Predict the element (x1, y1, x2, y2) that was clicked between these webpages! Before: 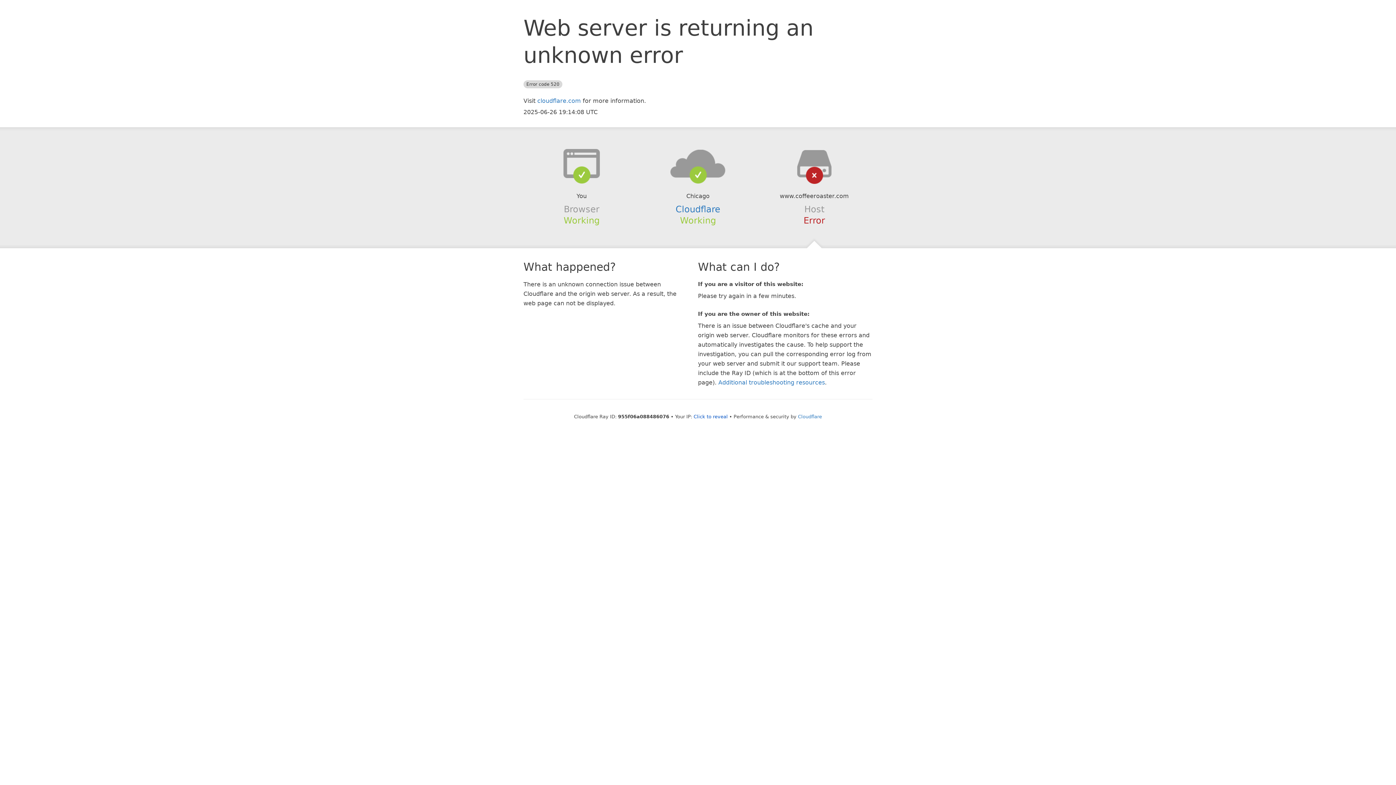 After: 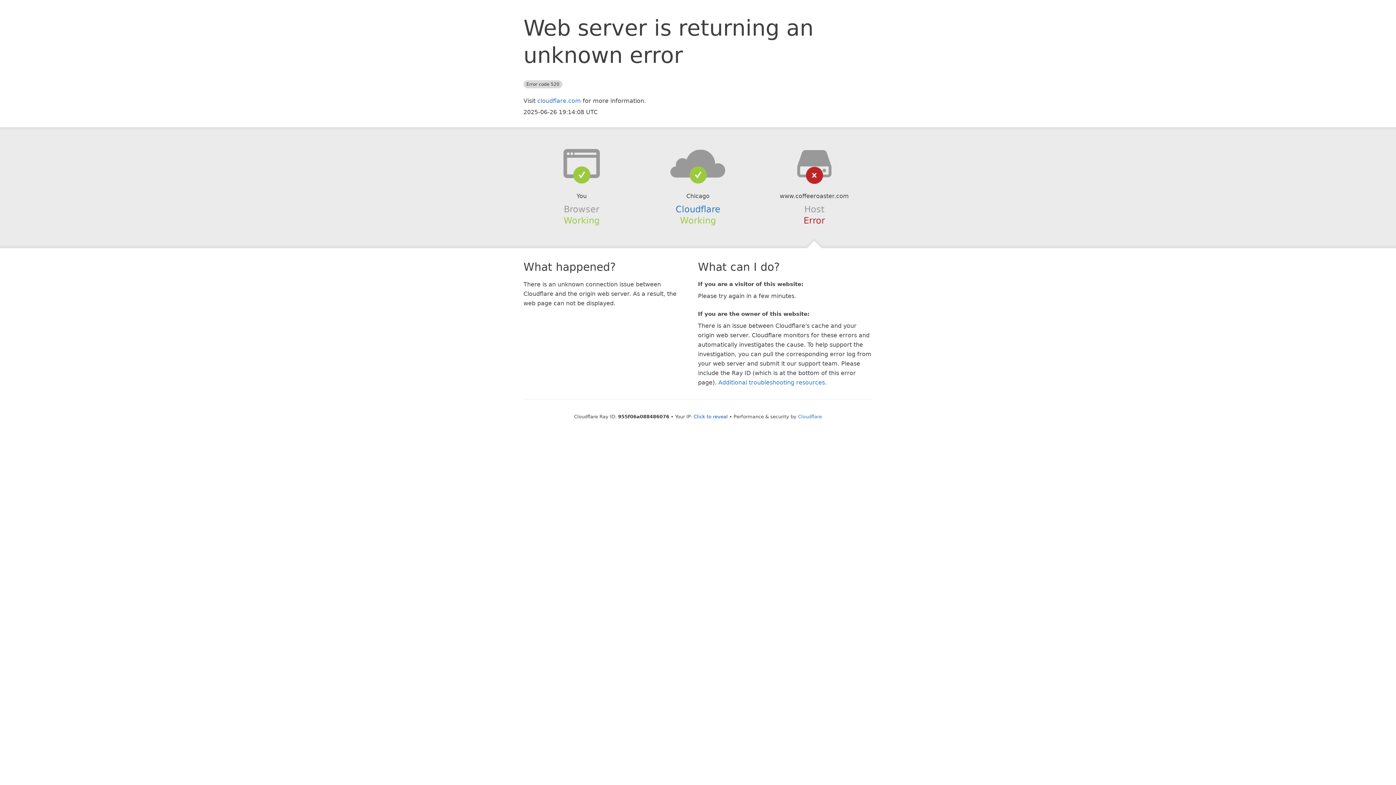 Action: bbox: (639, 148, 756, 178)